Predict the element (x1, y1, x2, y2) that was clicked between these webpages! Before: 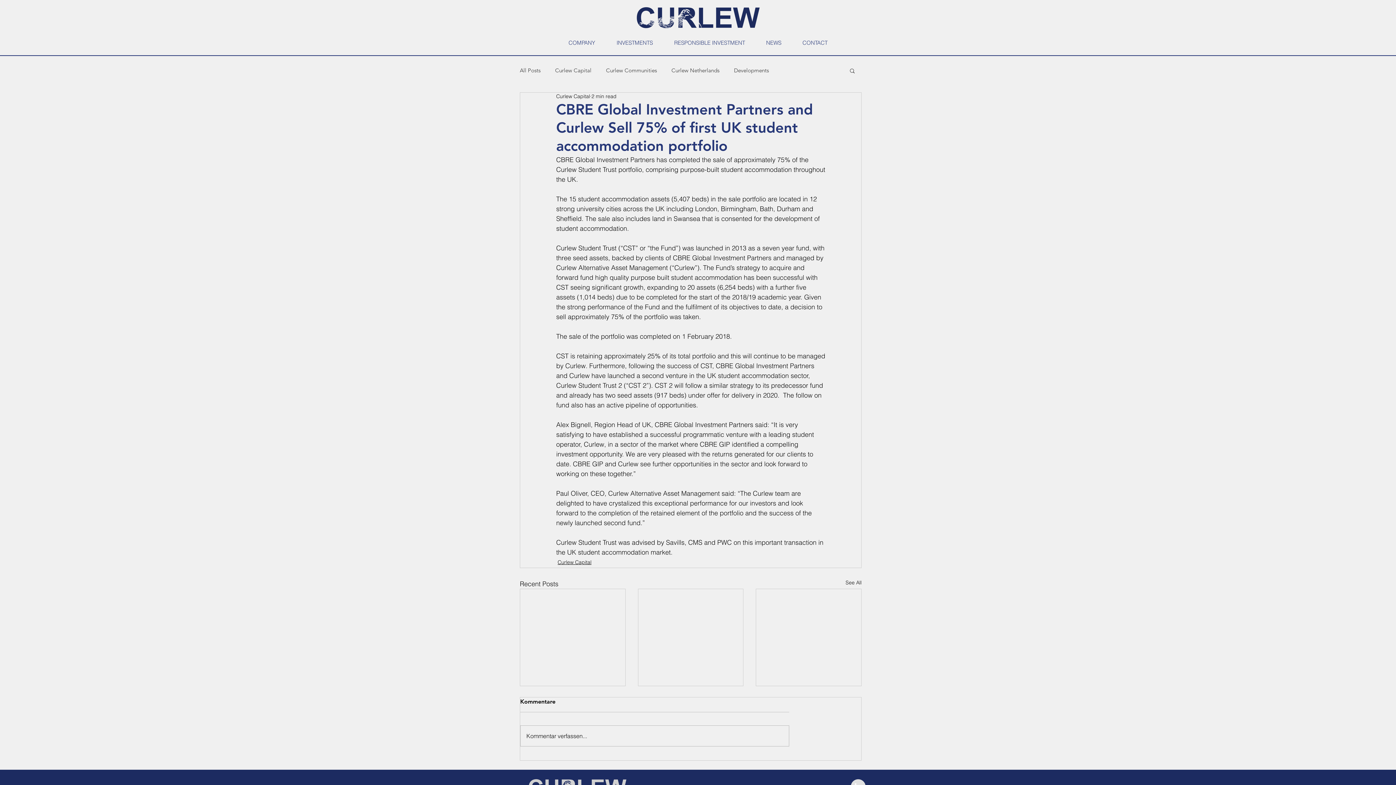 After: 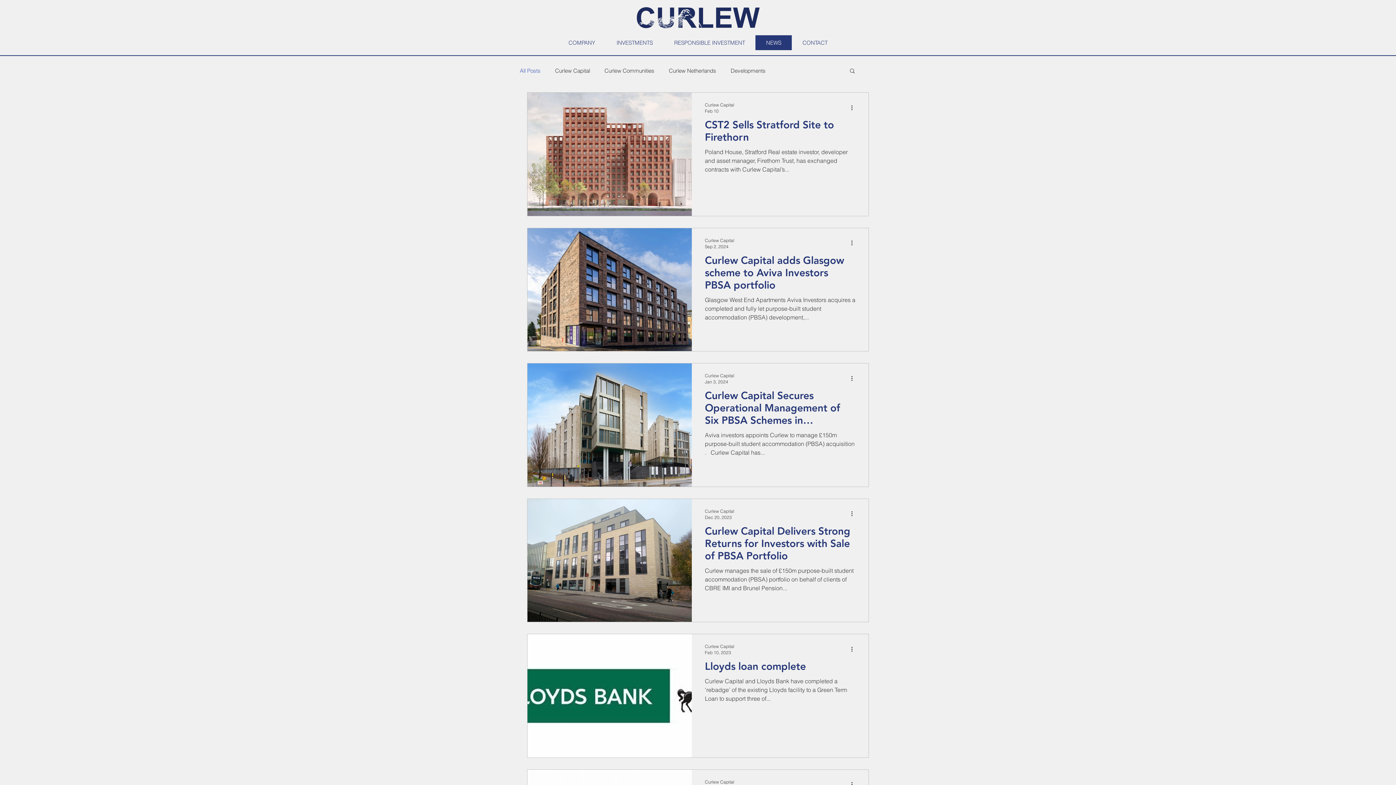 Action: bbox: (845, 579, 861, 589) label: See All